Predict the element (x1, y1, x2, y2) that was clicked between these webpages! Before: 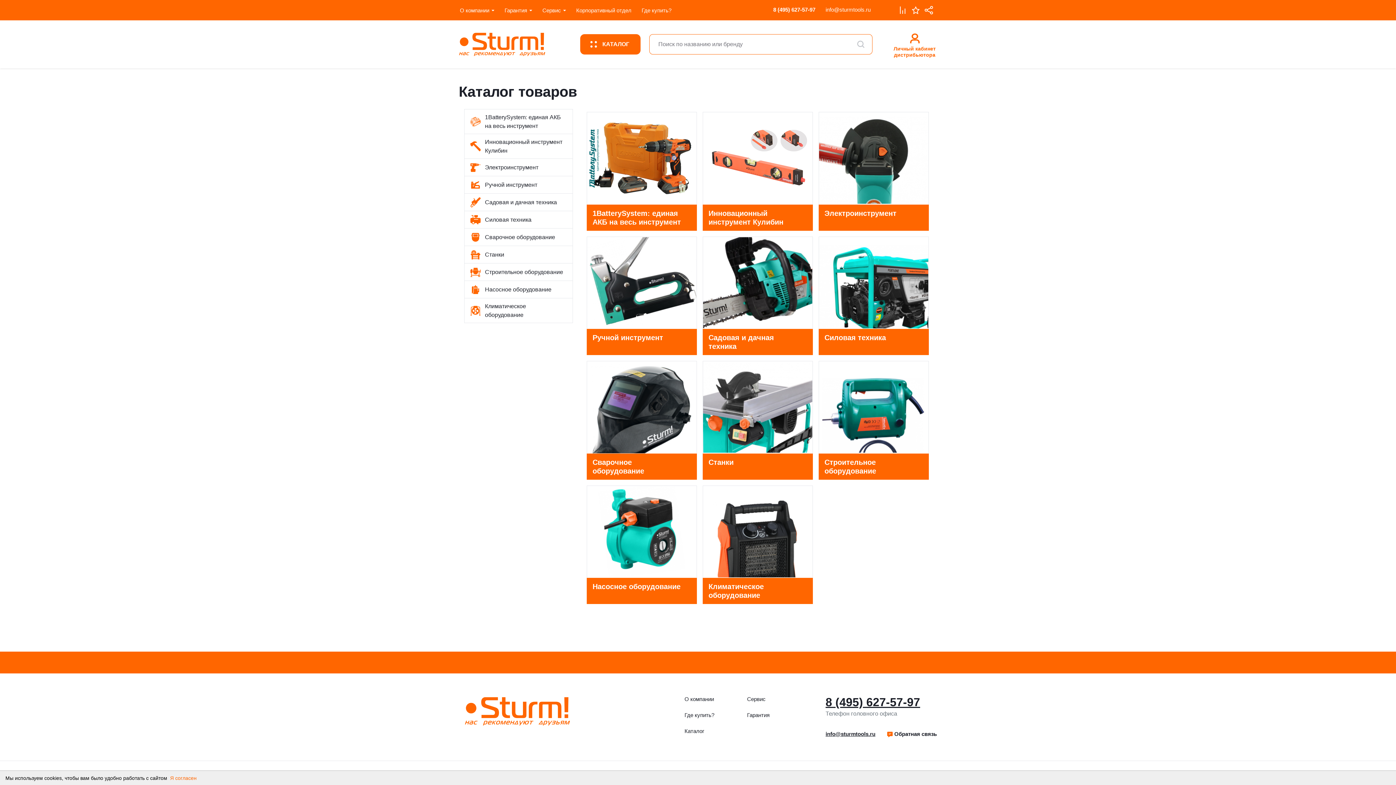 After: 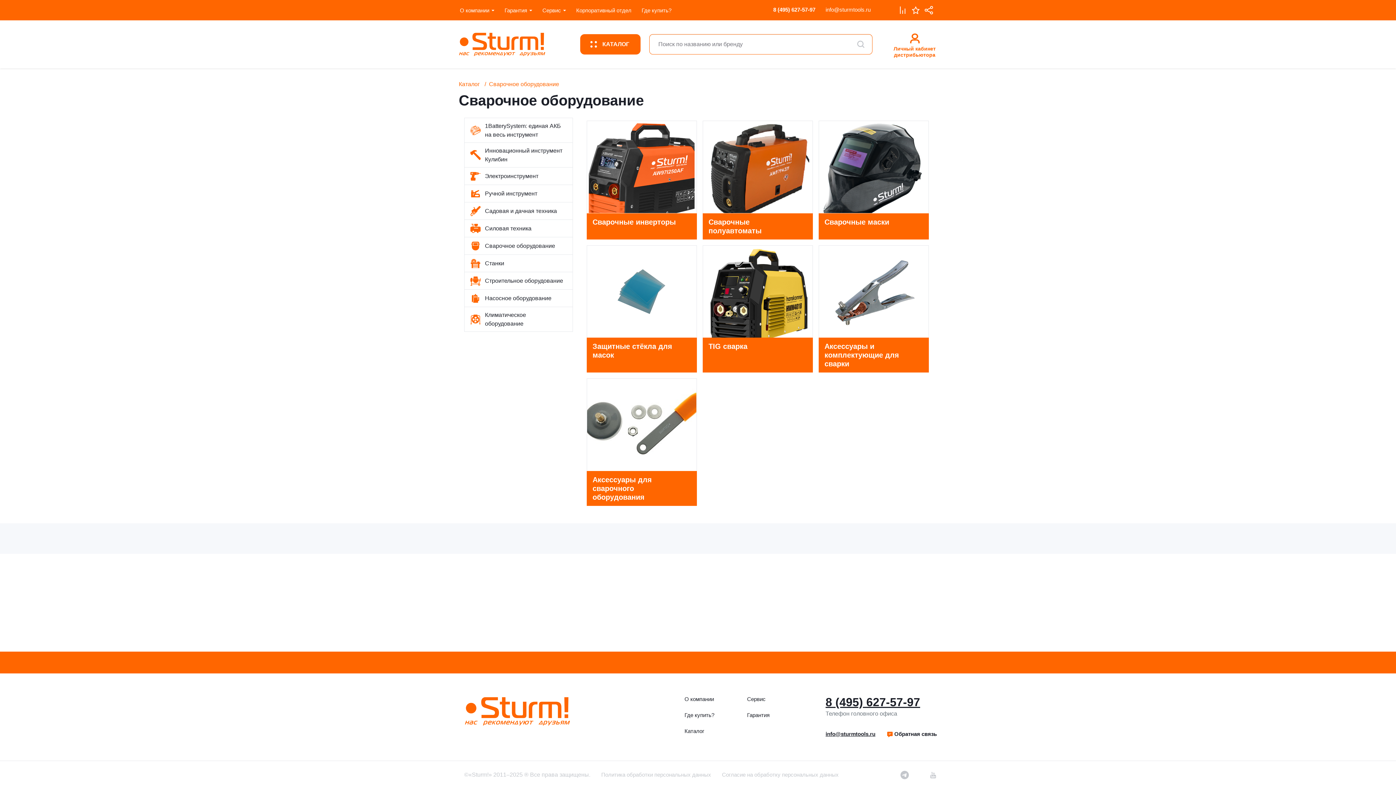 Action: bbox: (586, 361, 697, 479) label: Сварочное оборудование